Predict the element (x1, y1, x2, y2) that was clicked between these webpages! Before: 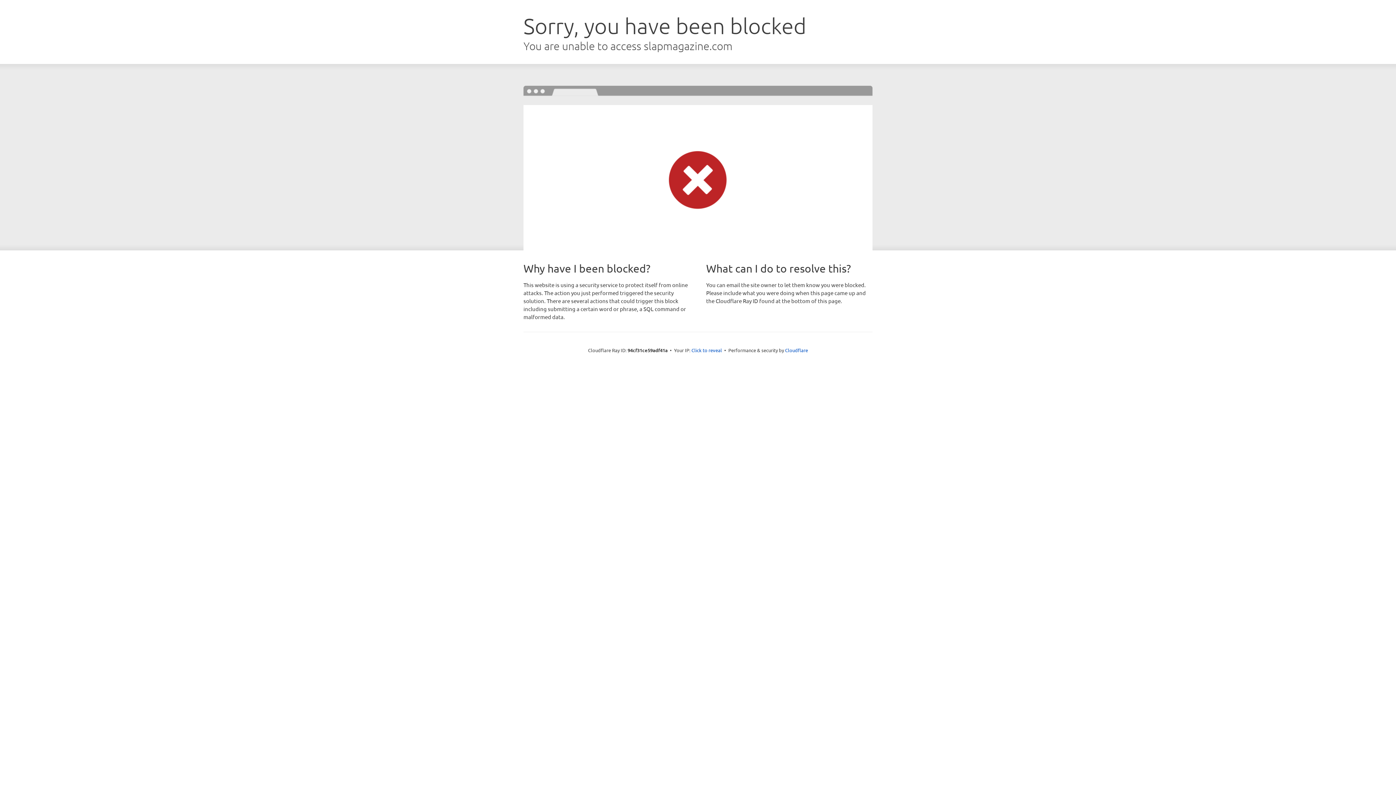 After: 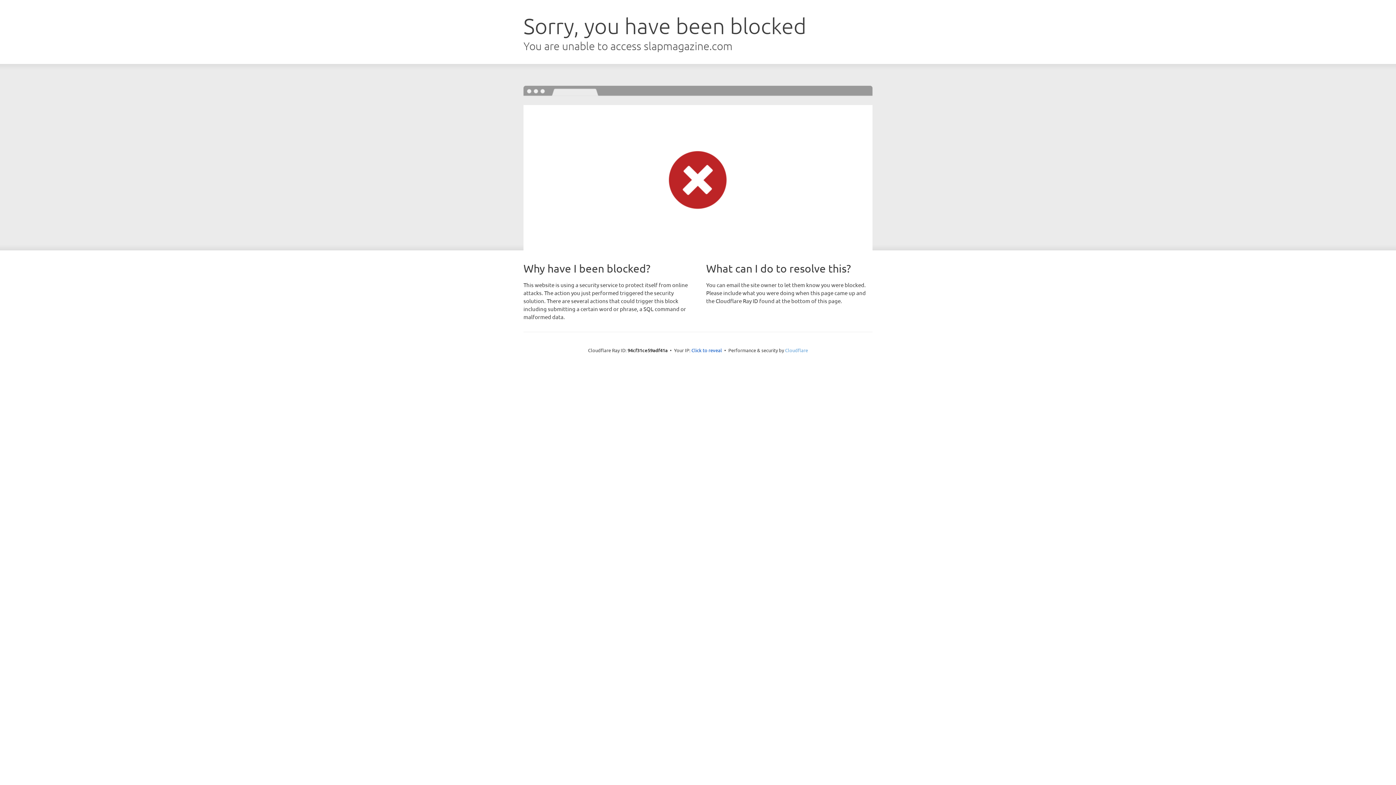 Action: label: Cloudflare bbox: (785, 347, 808, 353)